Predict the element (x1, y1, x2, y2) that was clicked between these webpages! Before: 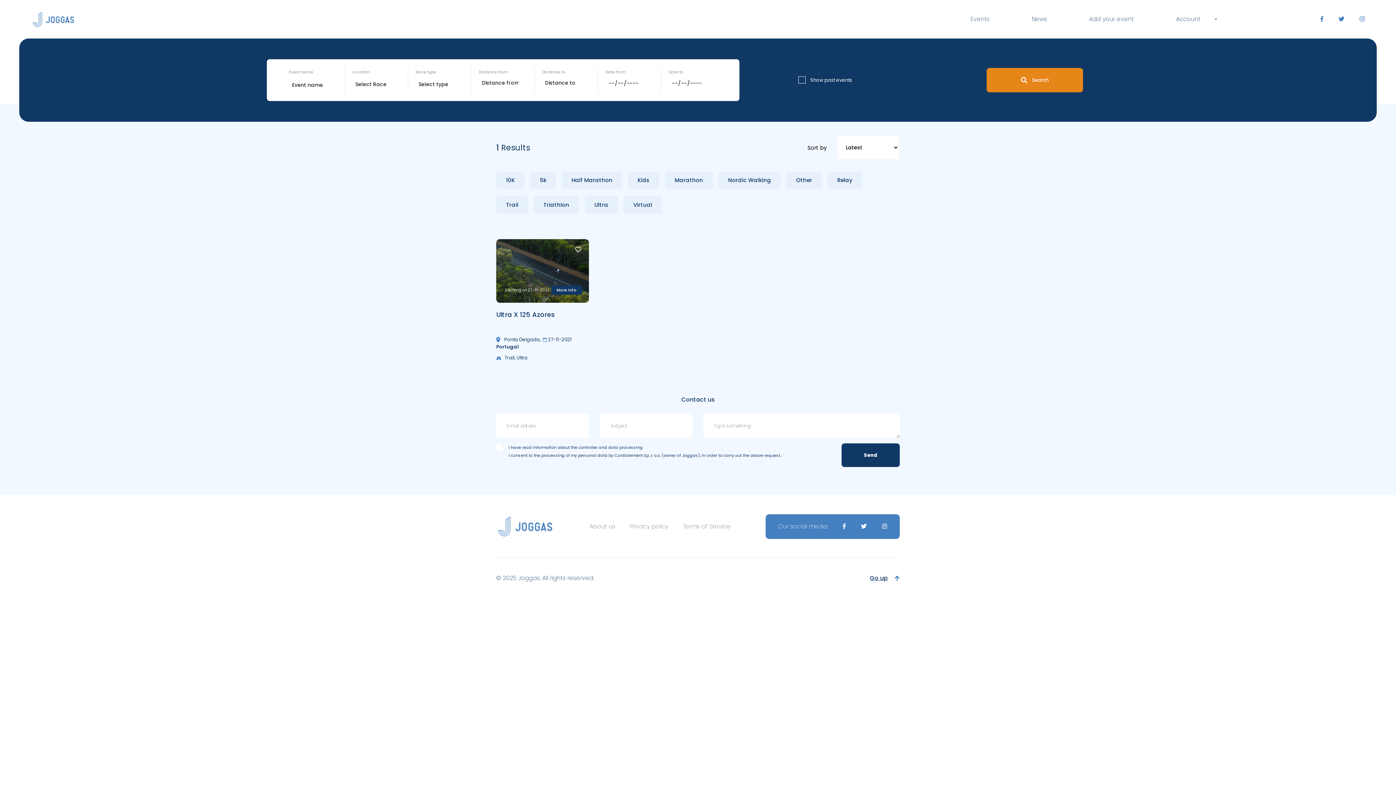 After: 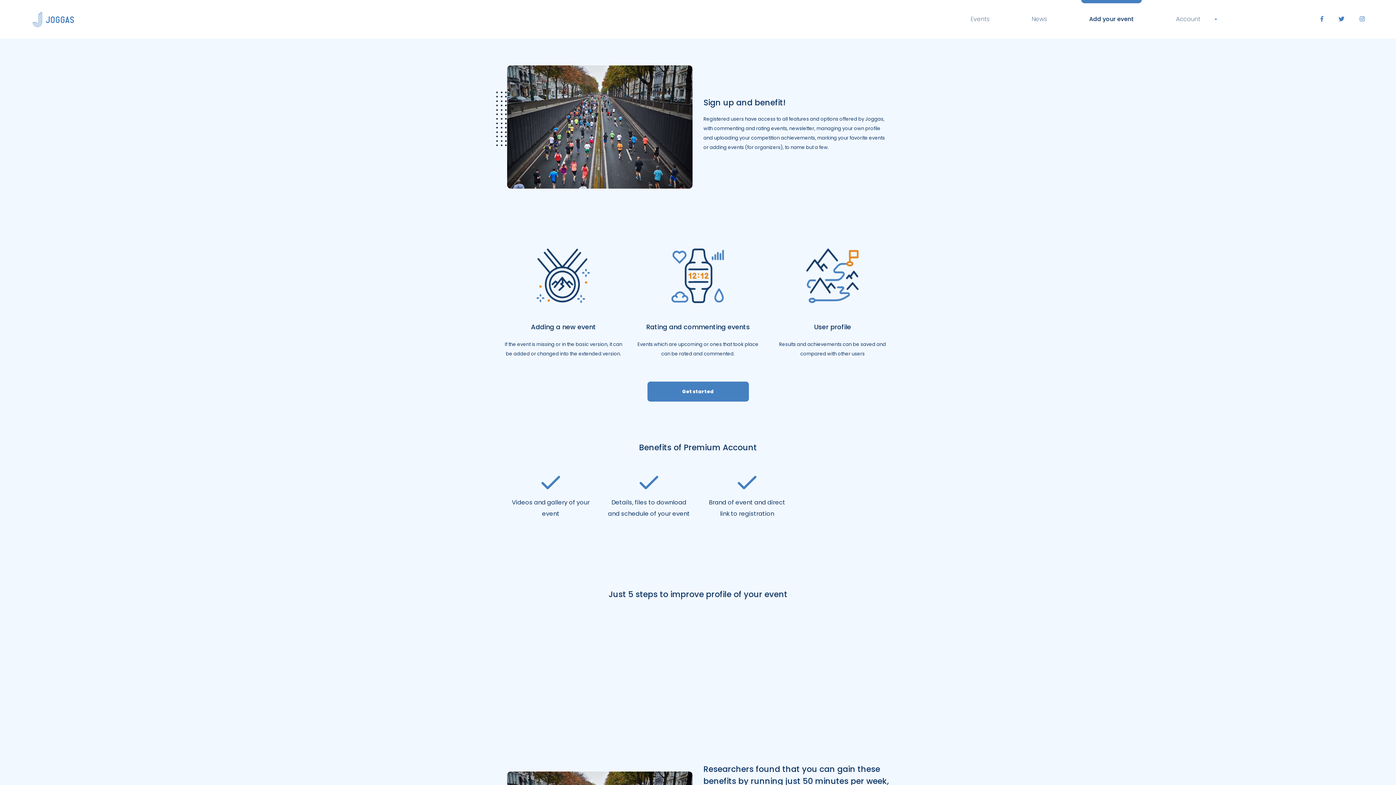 Action: label: Add your event bbox: (1089, 0, 1134, 39)